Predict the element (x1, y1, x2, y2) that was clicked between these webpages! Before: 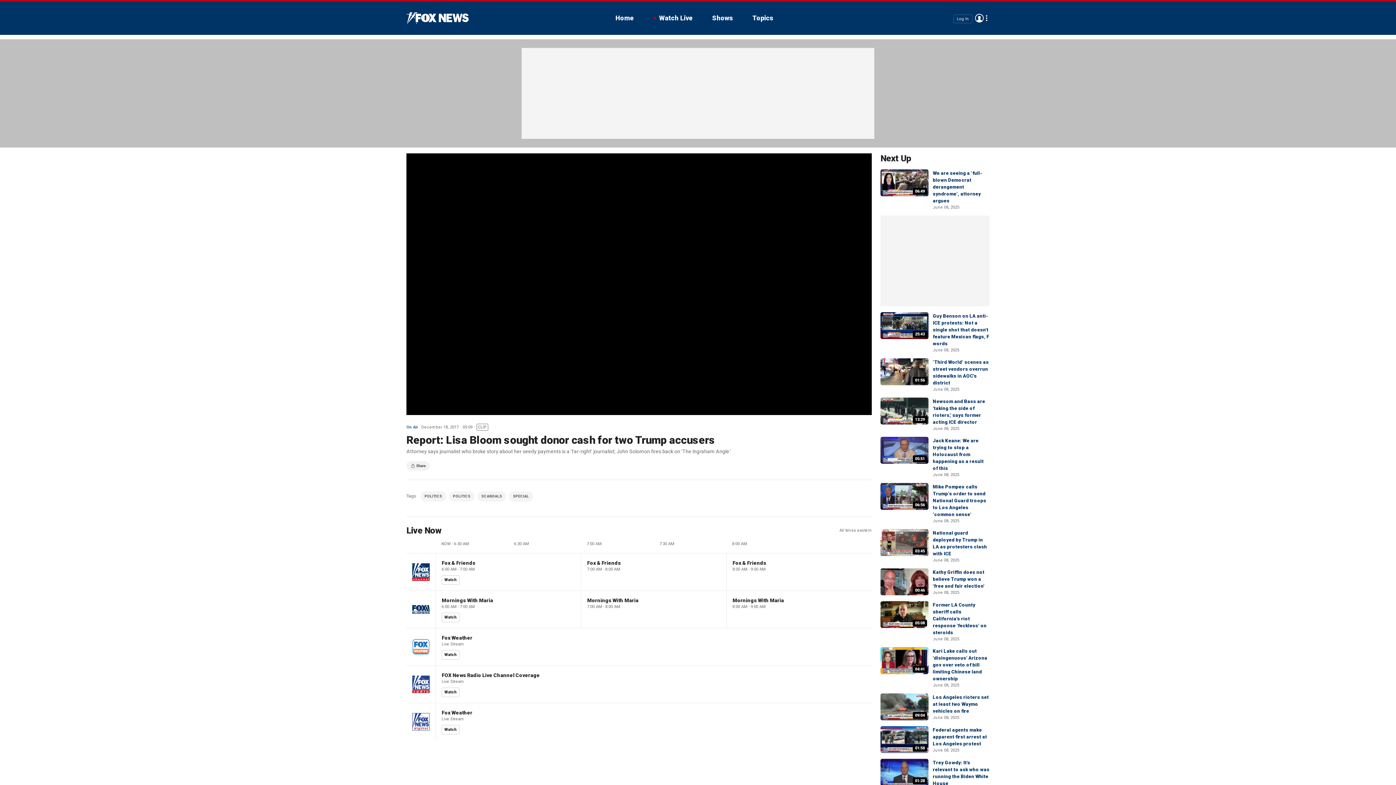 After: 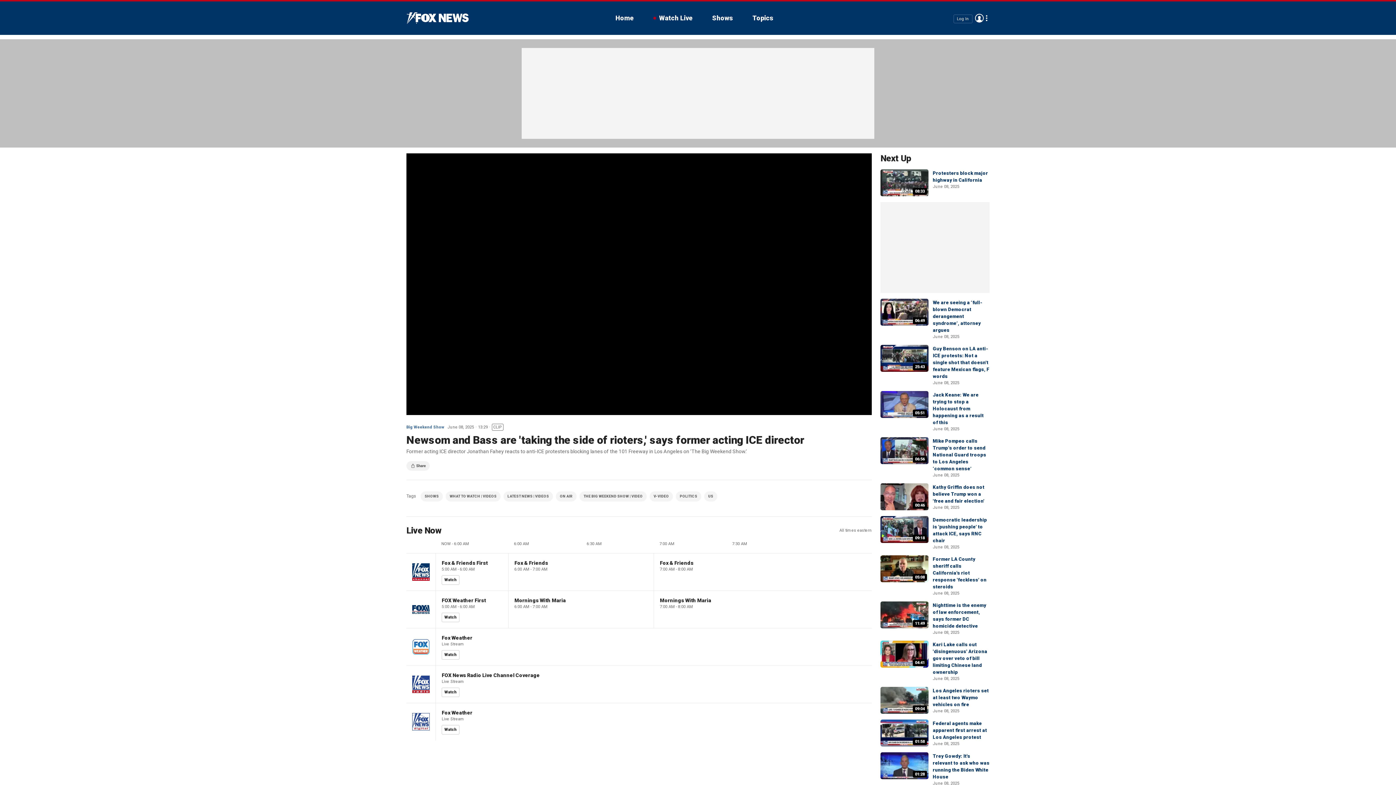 Action: label: 13:29 bbox: (880, 397, 928, 424)